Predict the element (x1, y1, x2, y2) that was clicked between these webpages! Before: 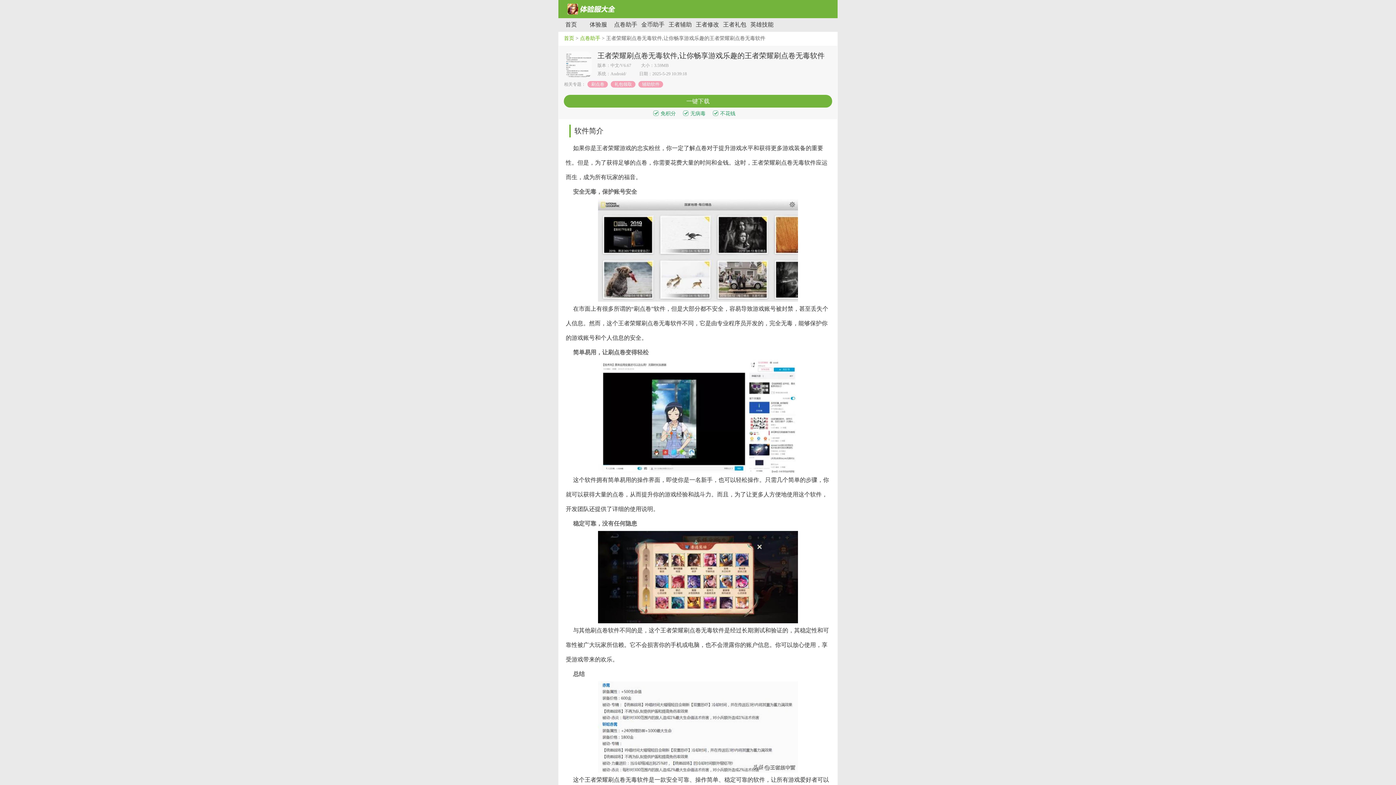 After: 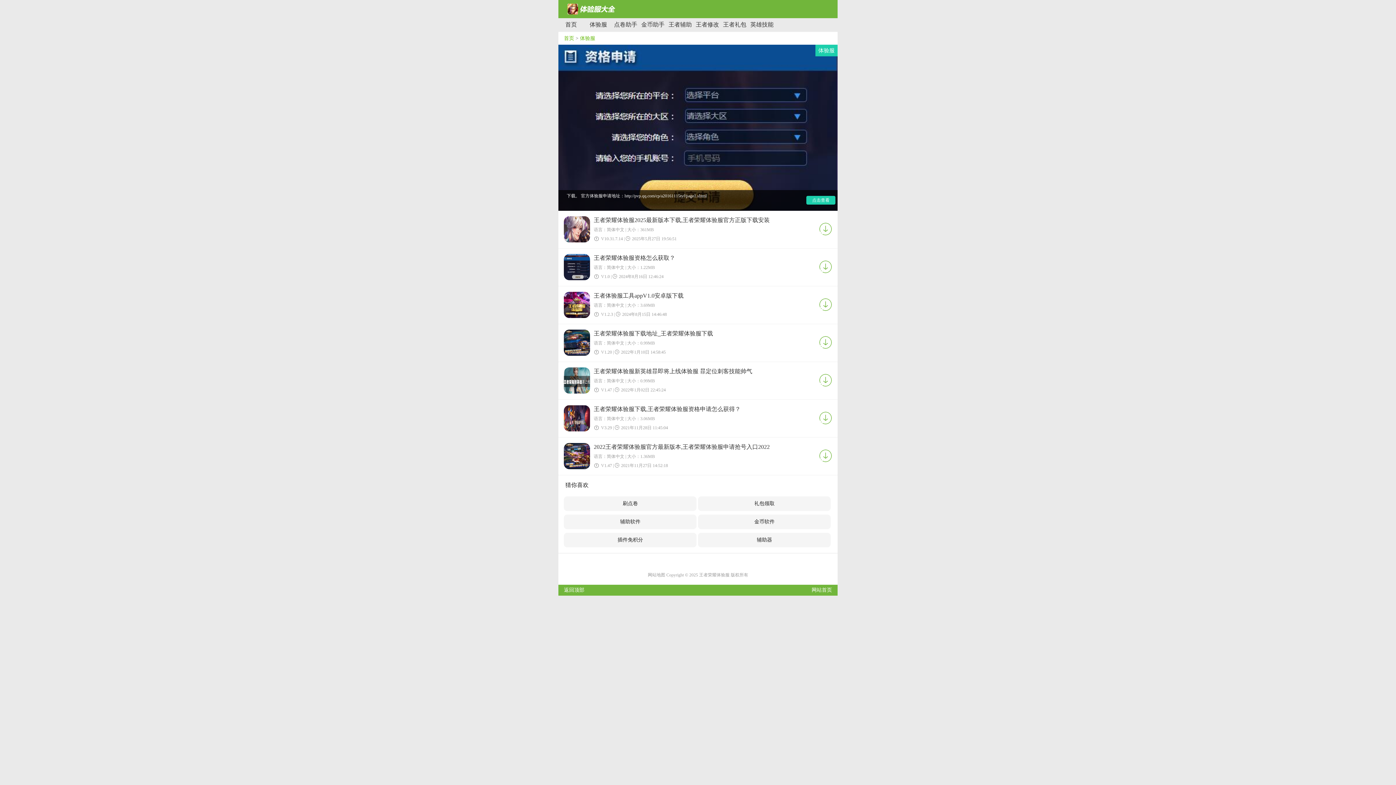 Action: label: 体验服 bbox: (585, 18, 611, 31)